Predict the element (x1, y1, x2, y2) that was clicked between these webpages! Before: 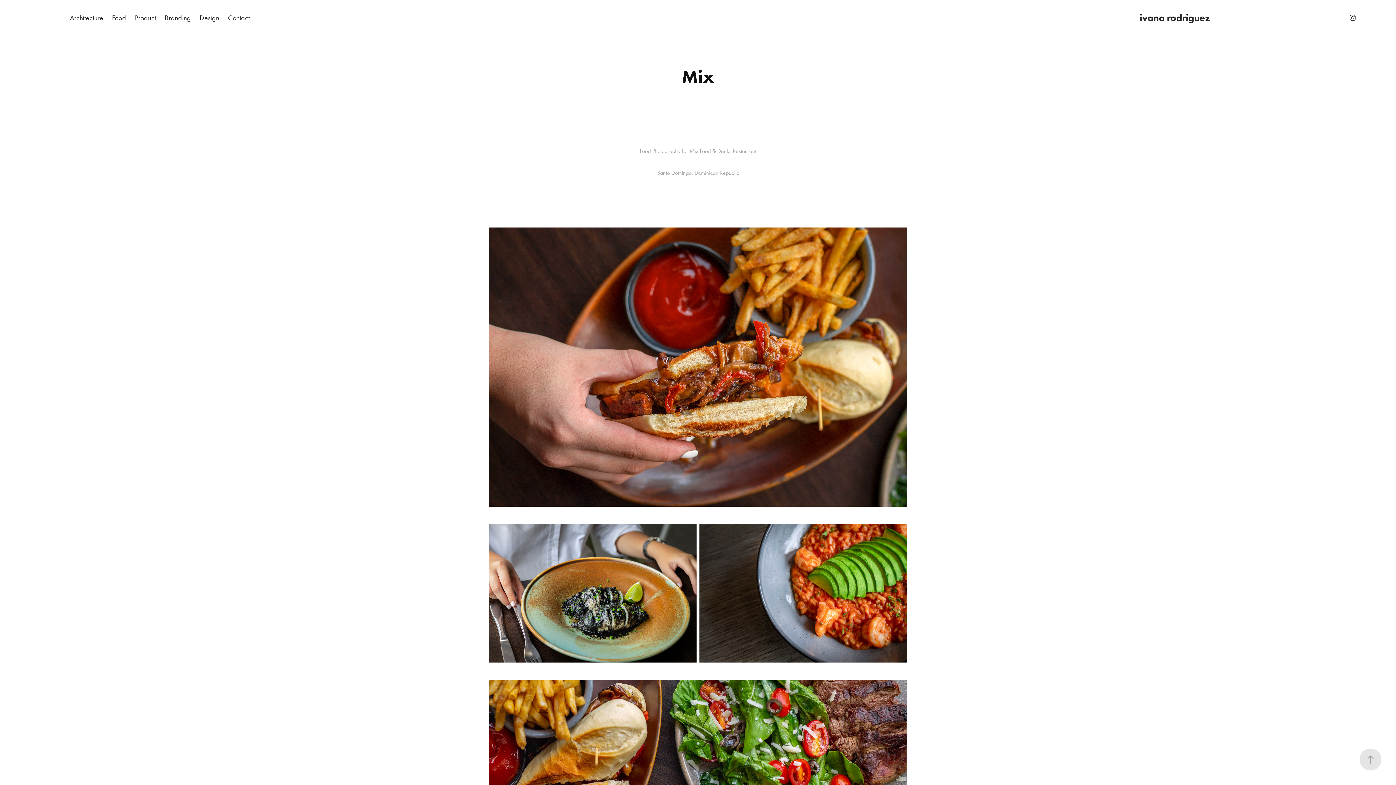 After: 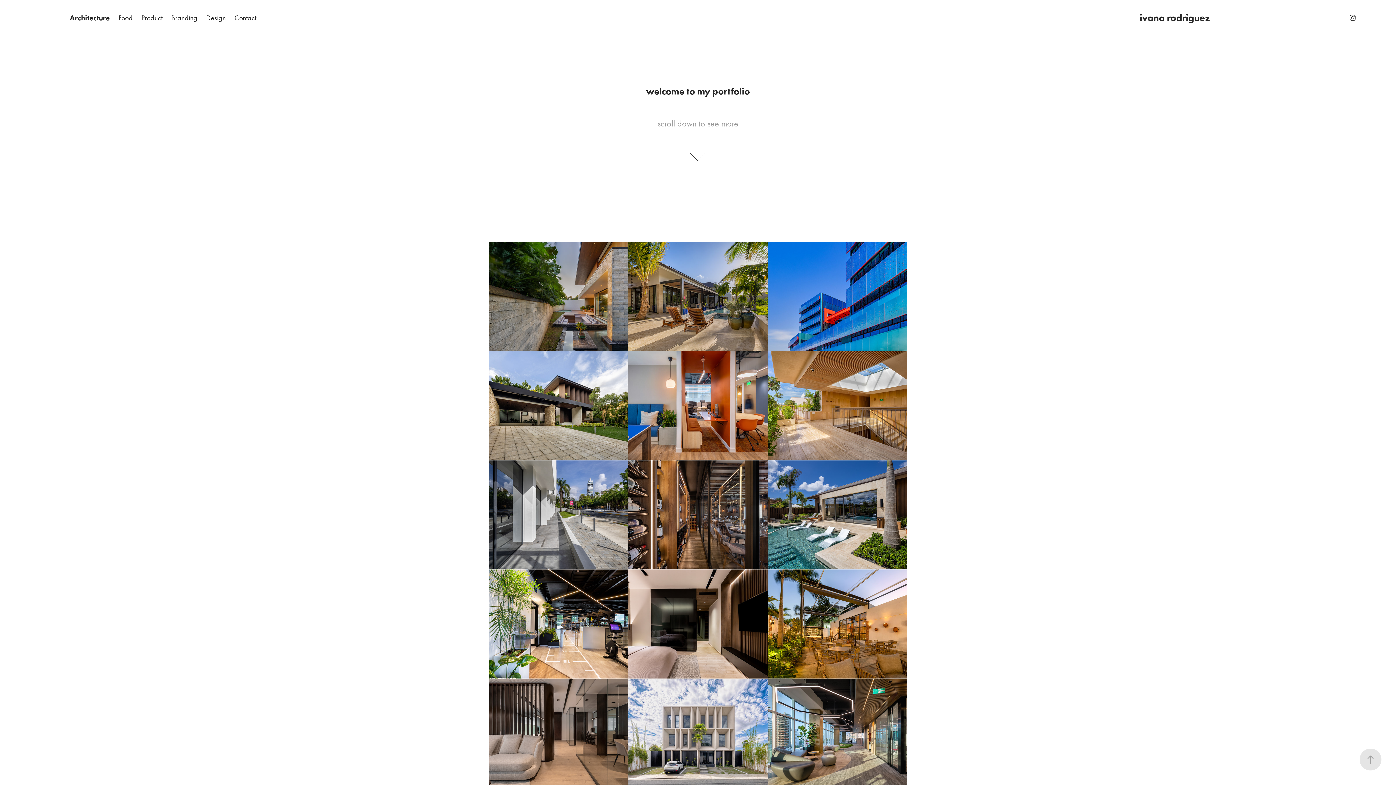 Action: label: Architecture bbox: (69, 13, 103, 22)